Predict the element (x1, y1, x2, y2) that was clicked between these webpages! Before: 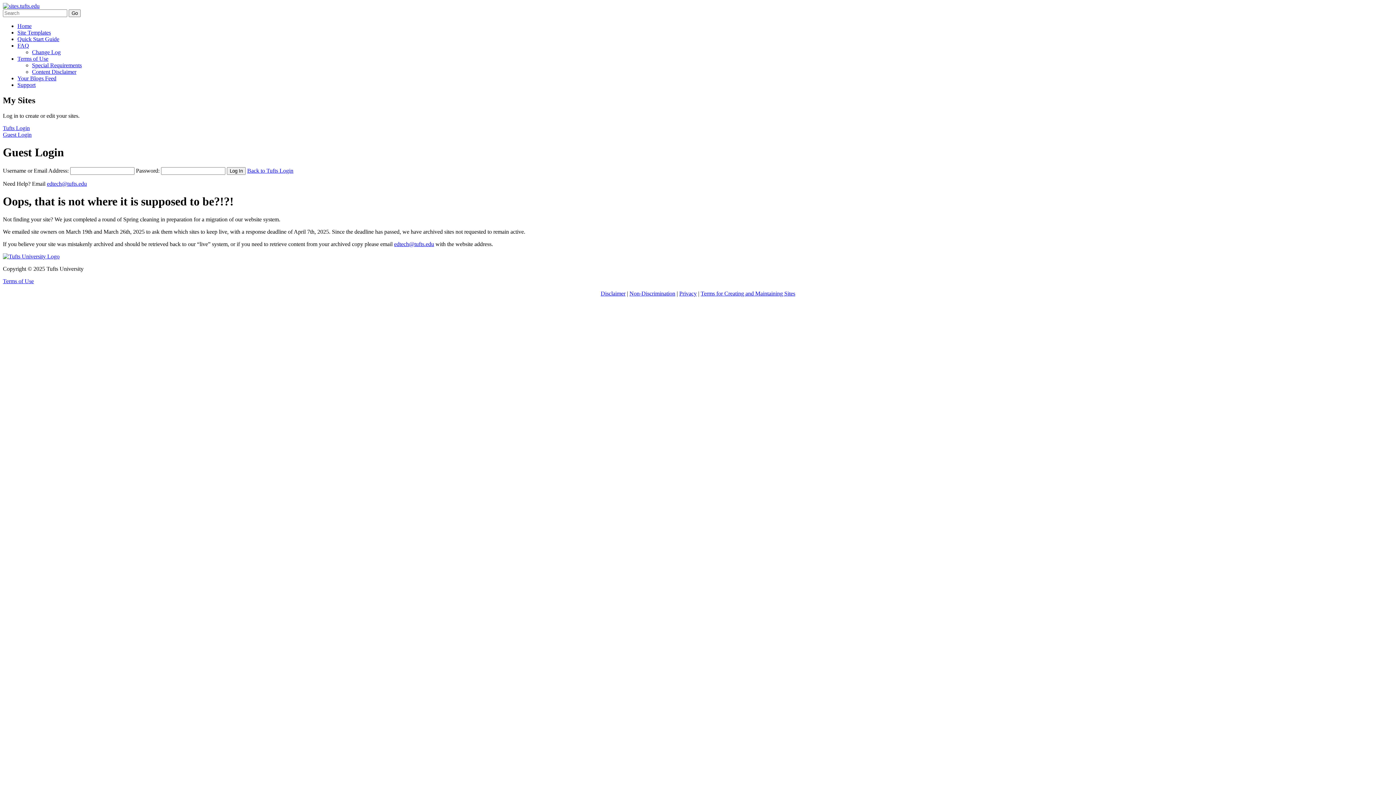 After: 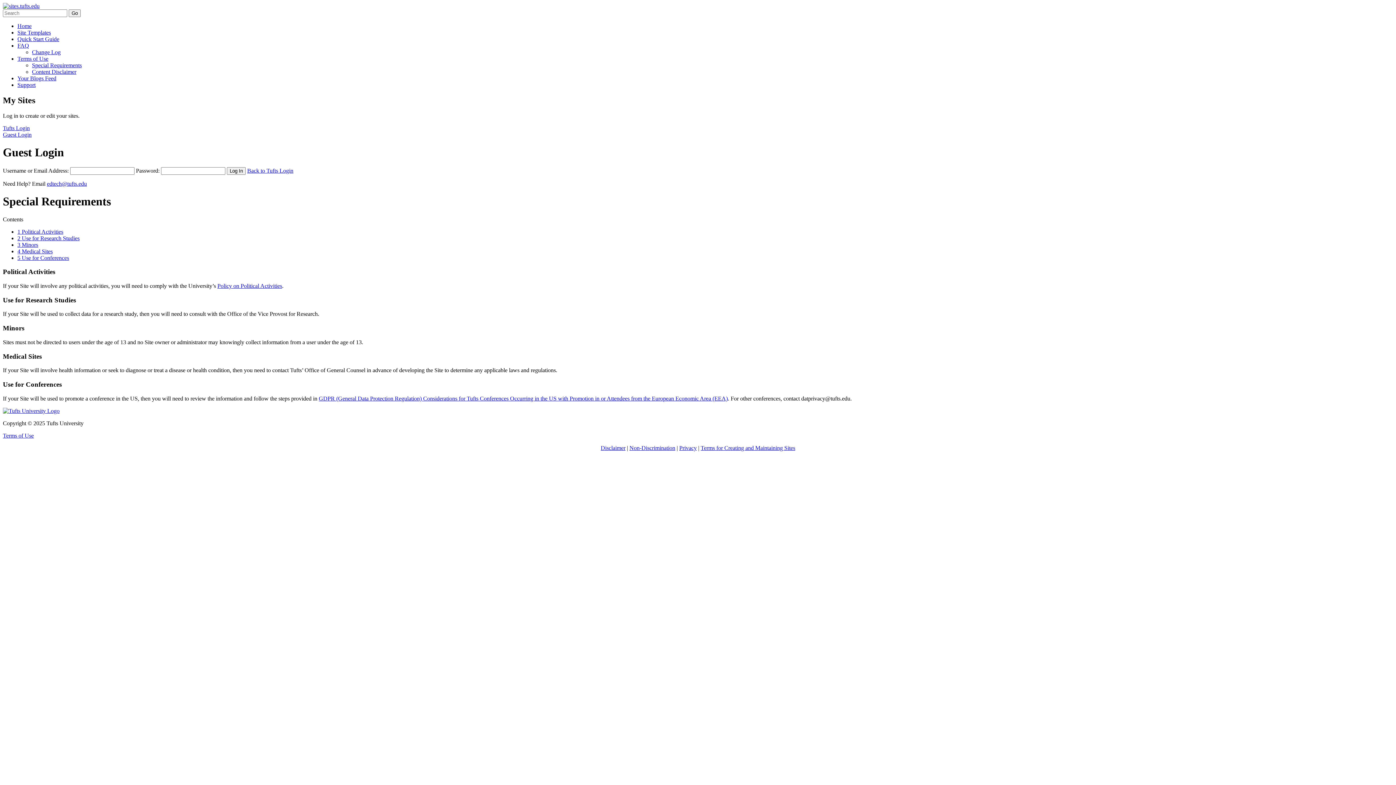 Action: label: Special Requirements bbox: (32, 62, 81, 68)